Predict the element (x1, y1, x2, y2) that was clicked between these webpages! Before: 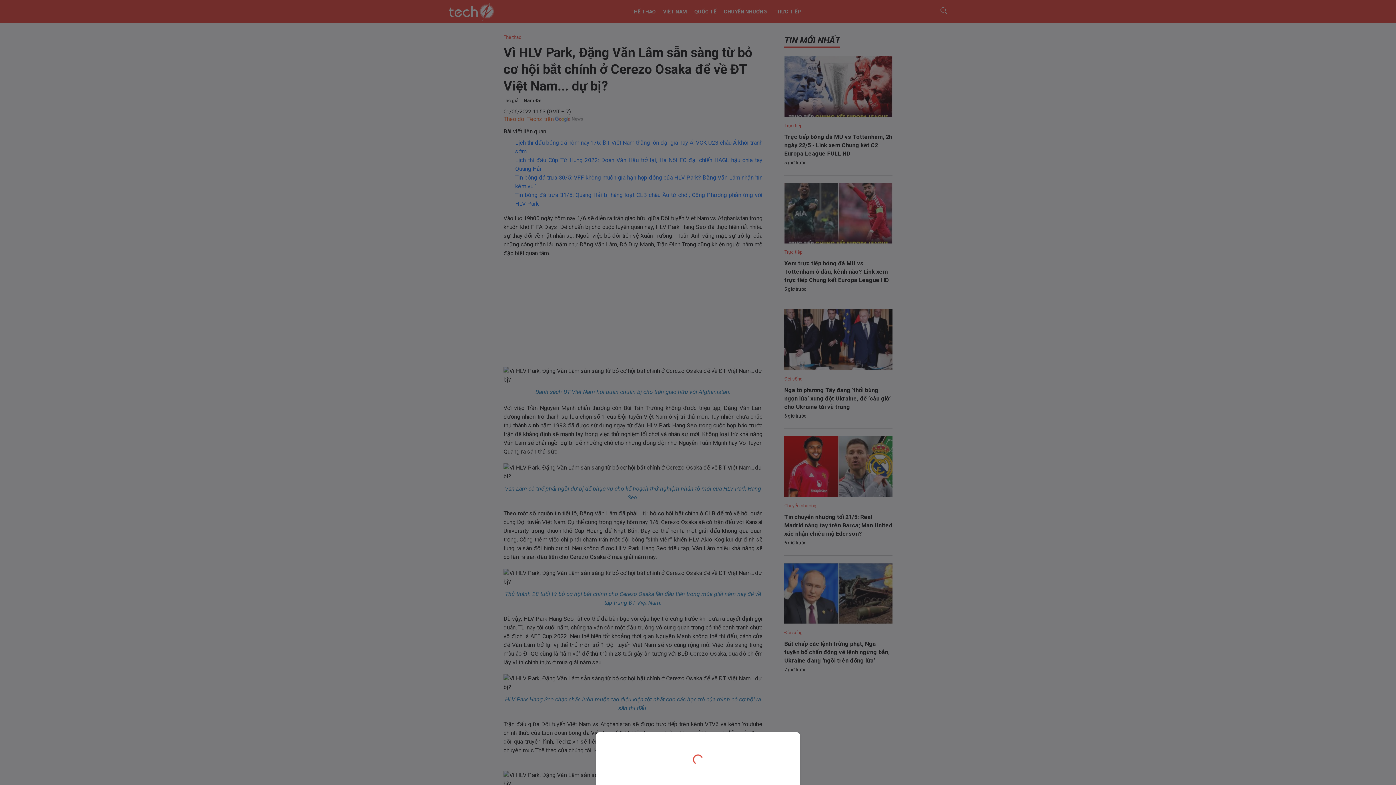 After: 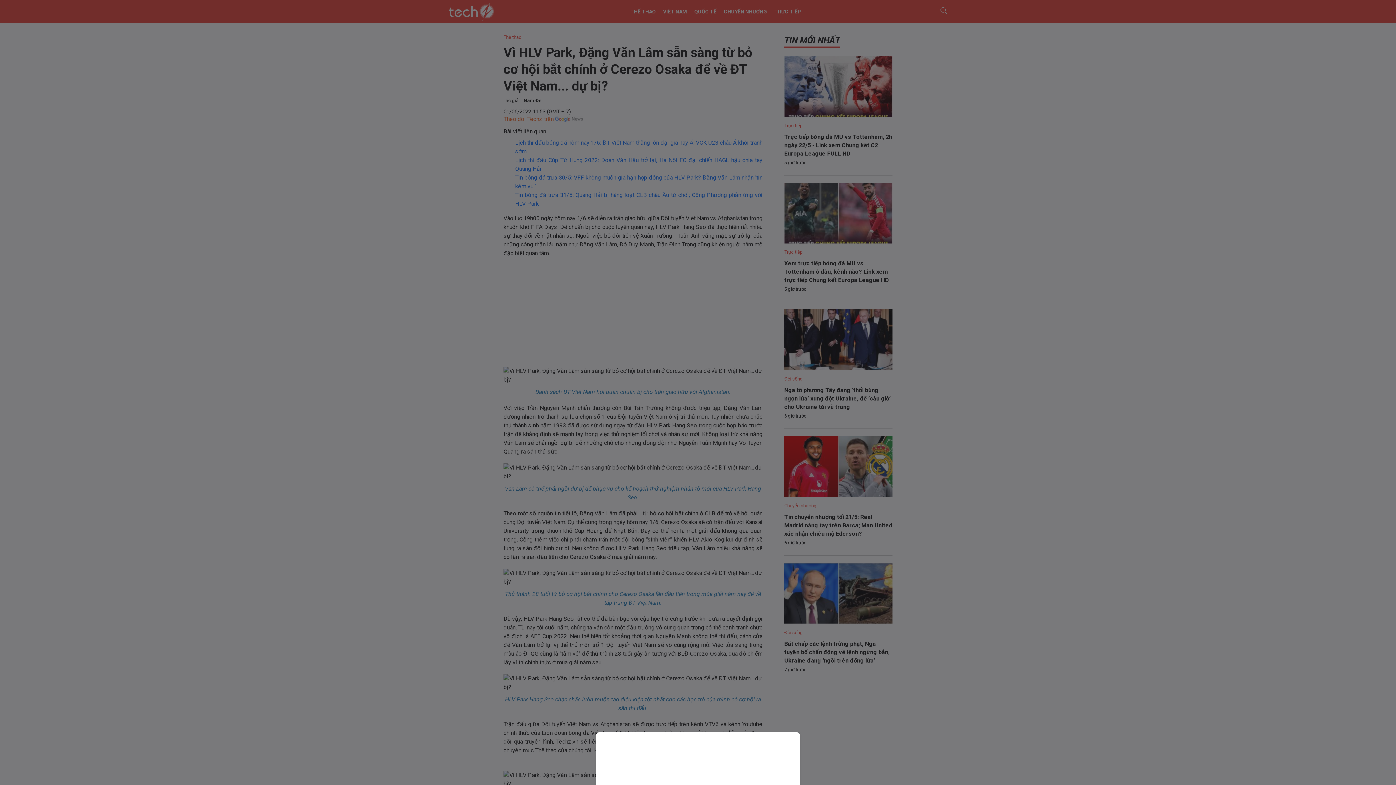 Action: bbox: (0, 0, 1396, 785)